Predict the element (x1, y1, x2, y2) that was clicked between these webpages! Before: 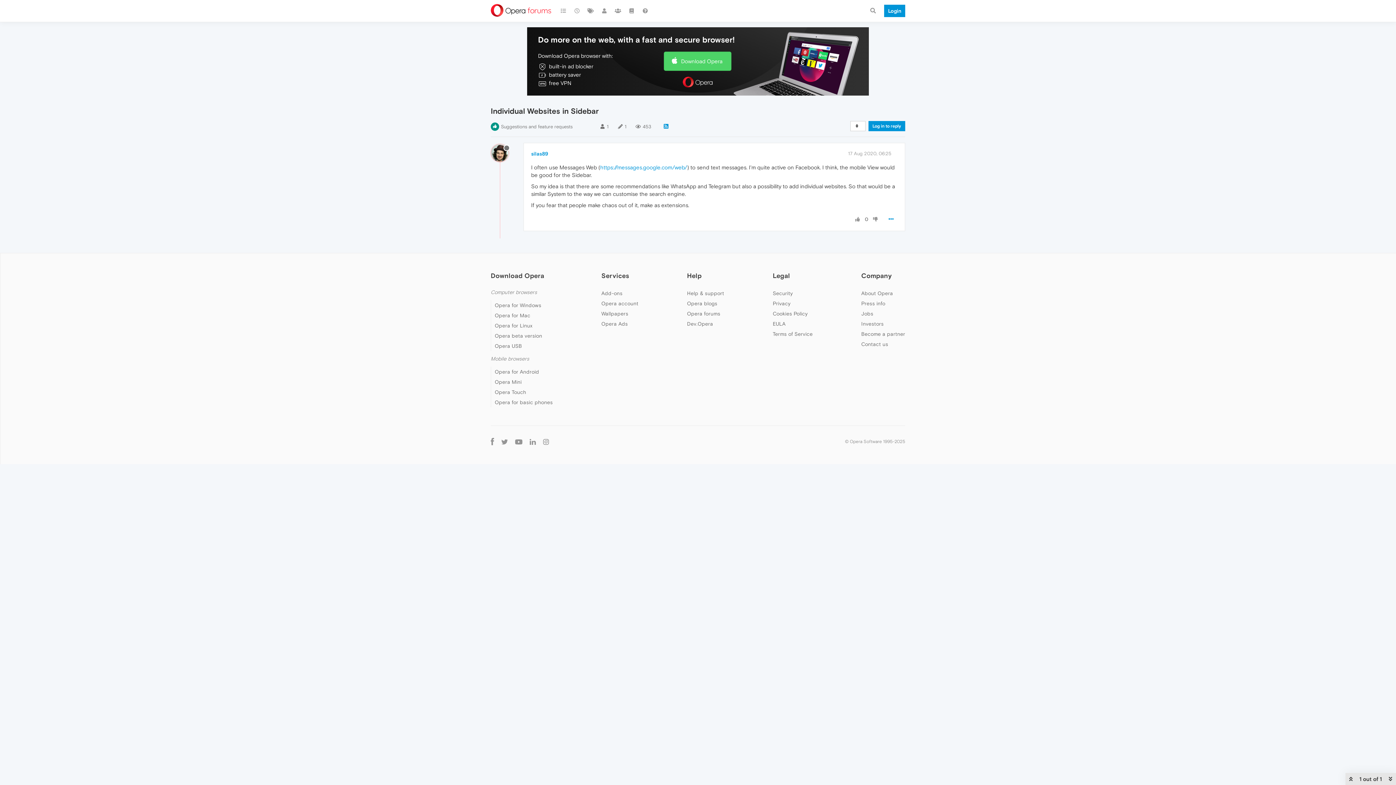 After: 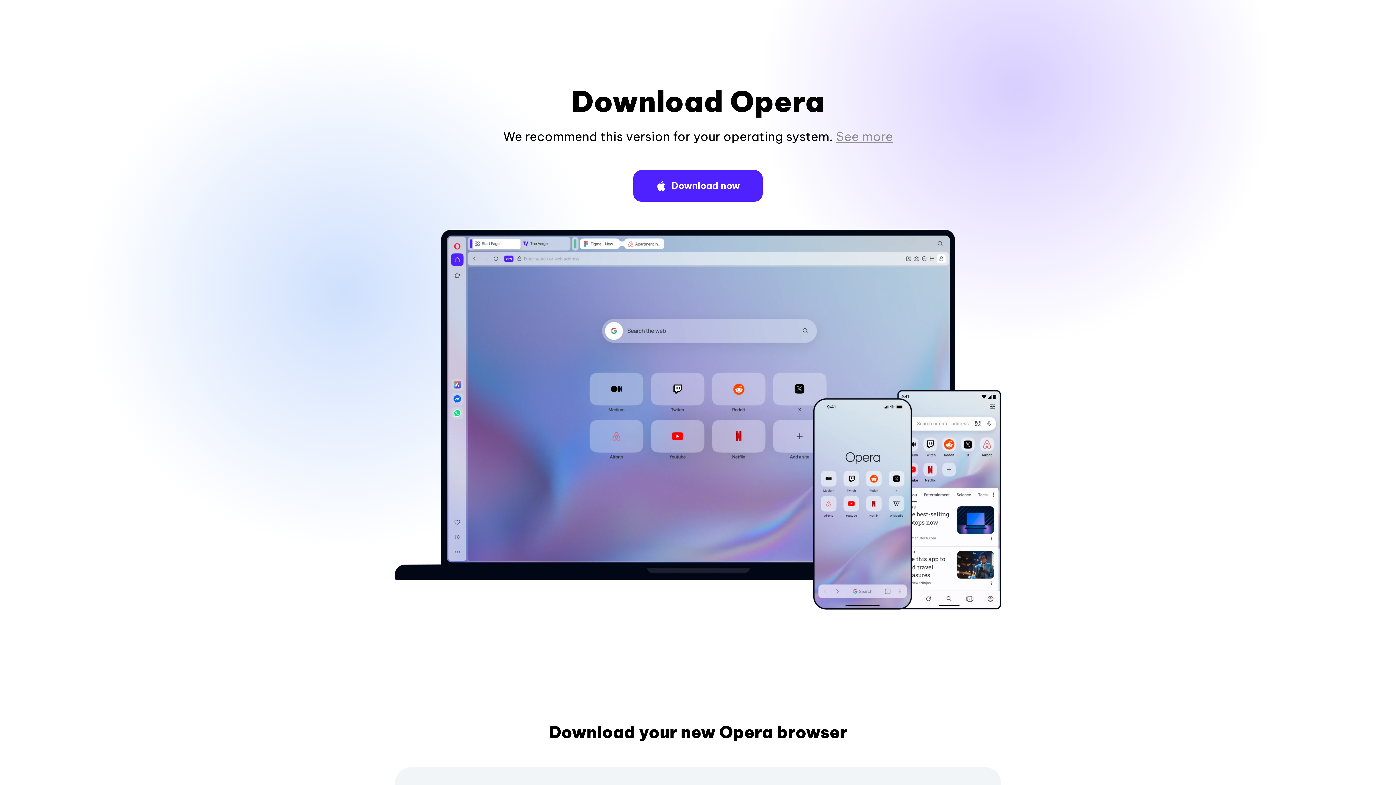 Action: label: Opera for Linux bbox: (494, 322, 532, 328)